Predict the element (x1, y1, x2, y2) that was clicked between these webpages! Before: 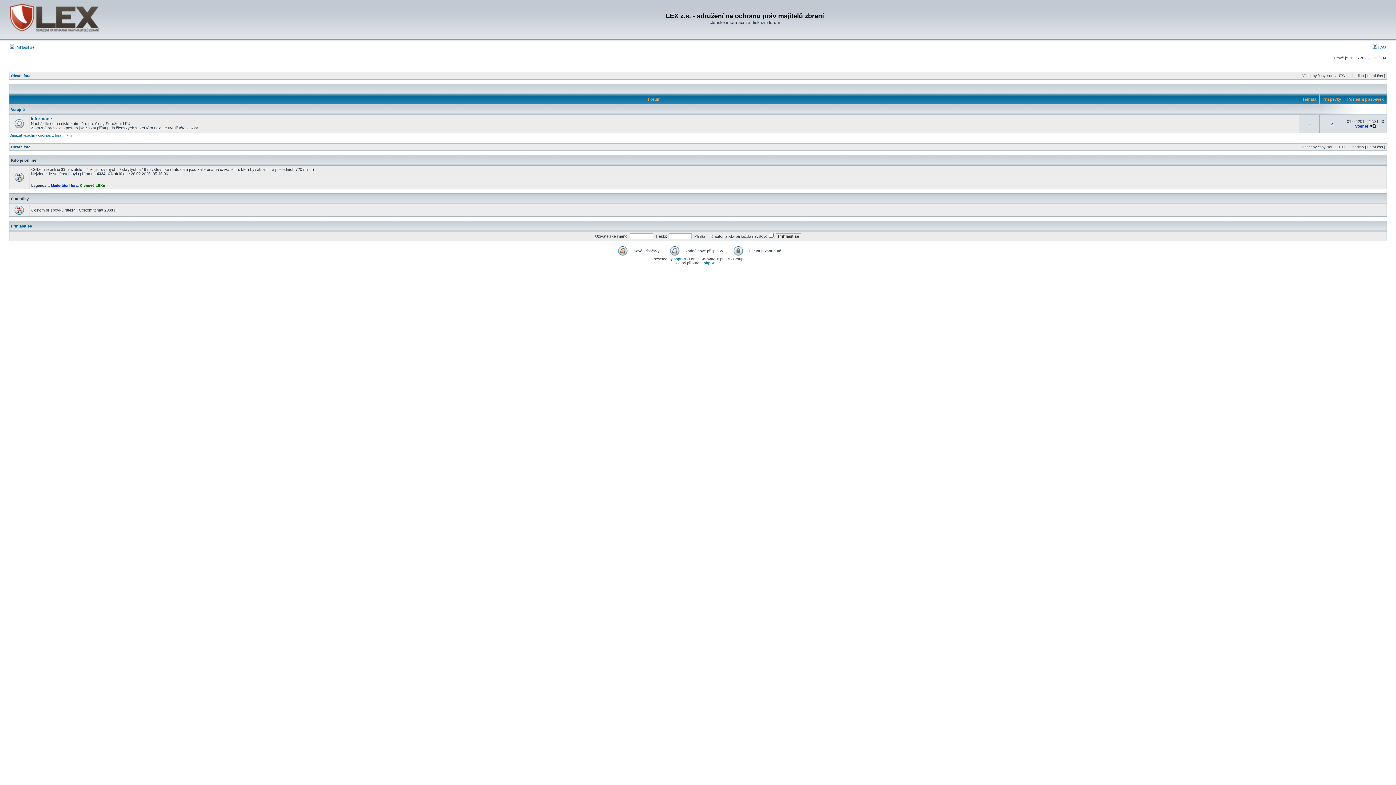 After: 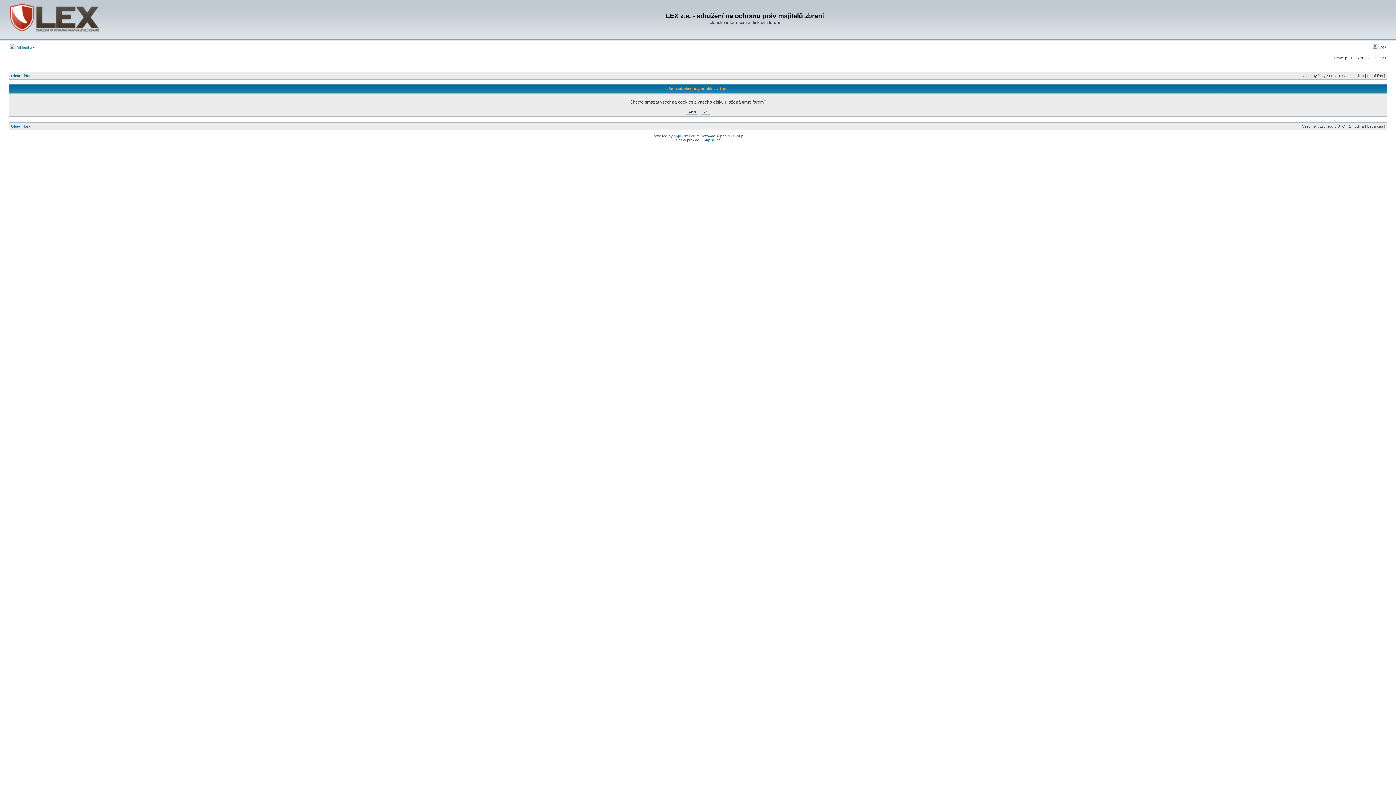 Action: label: Smazat všechny cookies z fóra bbox: (9, 133, 61, 137)